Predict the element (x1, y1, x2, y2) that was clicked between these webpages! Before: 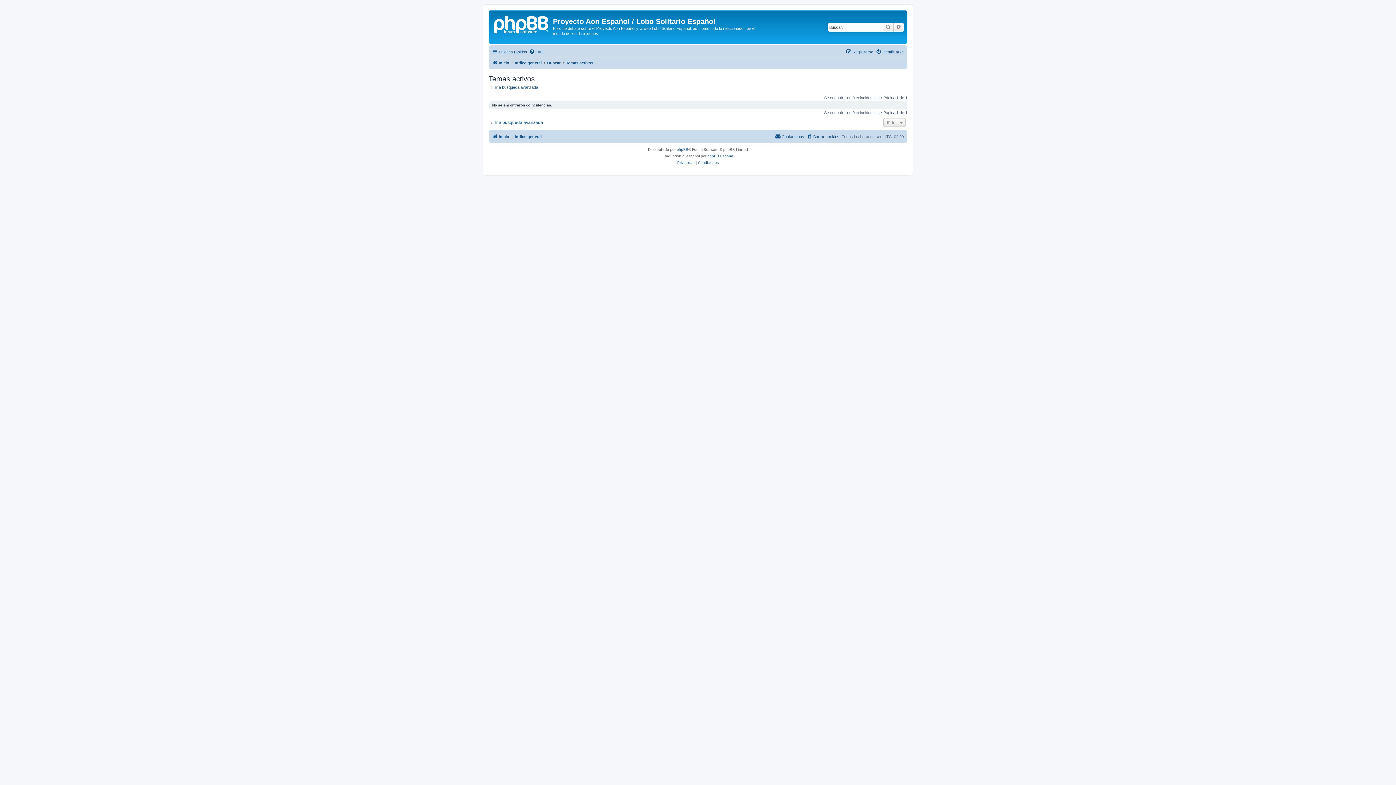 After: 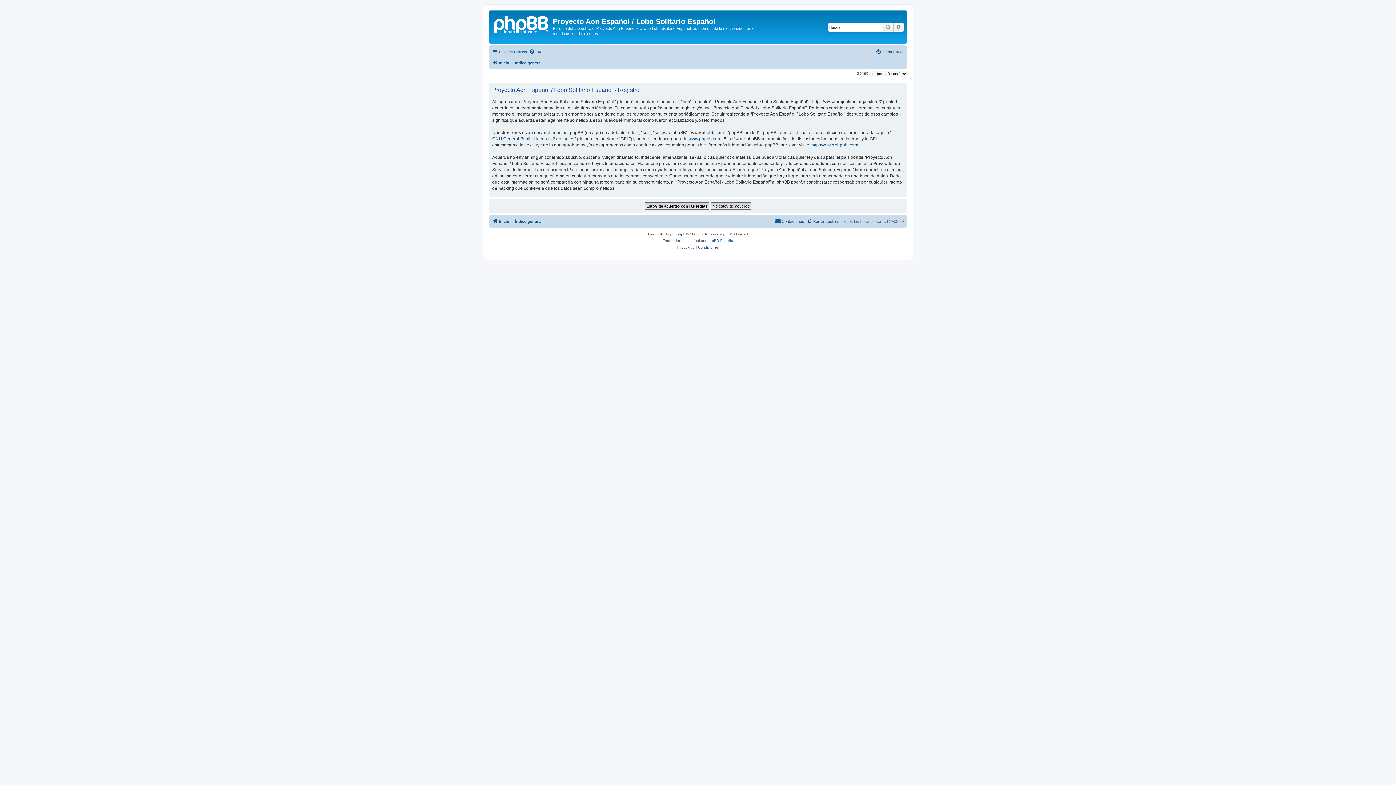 Action: bbox: (846, 47, 873, 56) label: Registrarse